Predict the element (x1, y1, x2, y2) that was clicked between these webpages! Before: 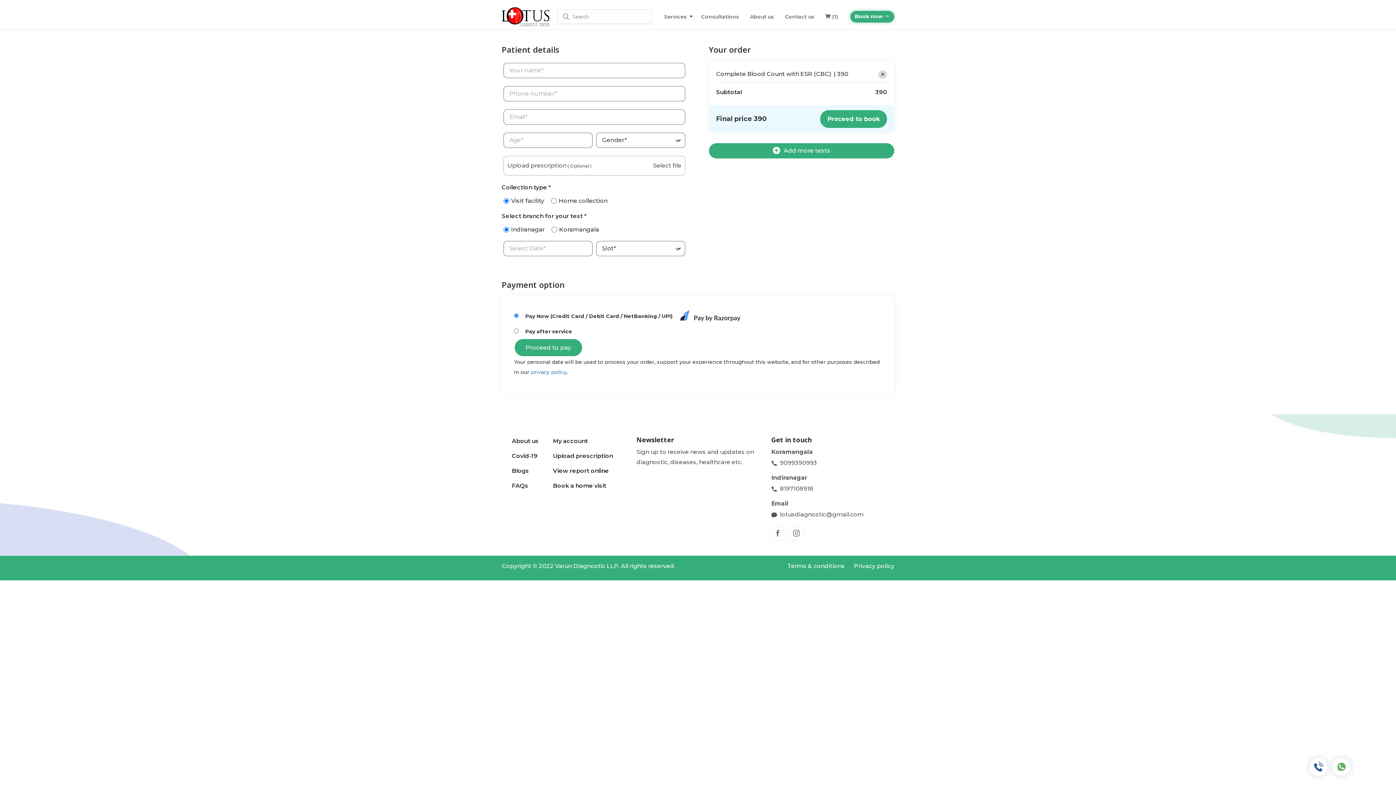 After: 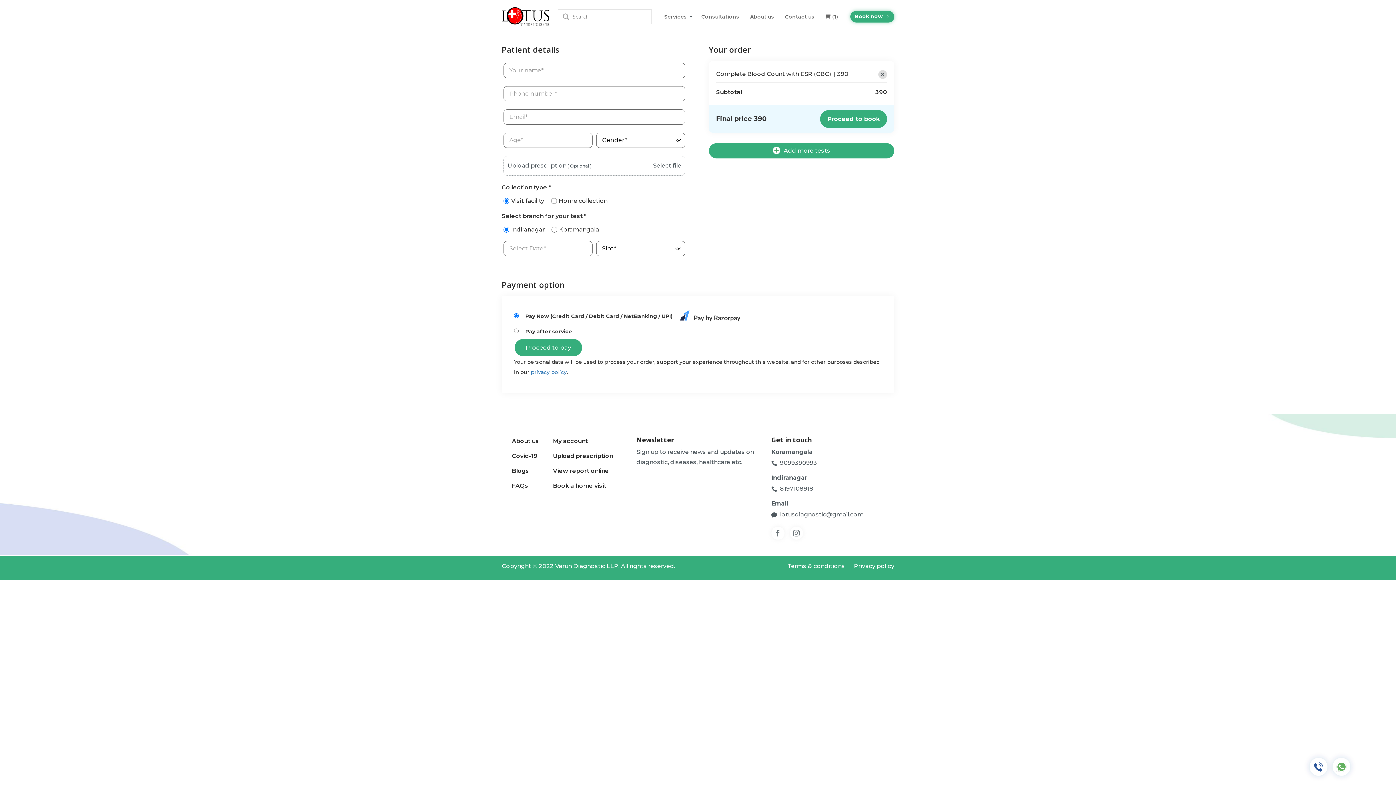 Action: bbox: (553, 464, 609, 477) label: View report online